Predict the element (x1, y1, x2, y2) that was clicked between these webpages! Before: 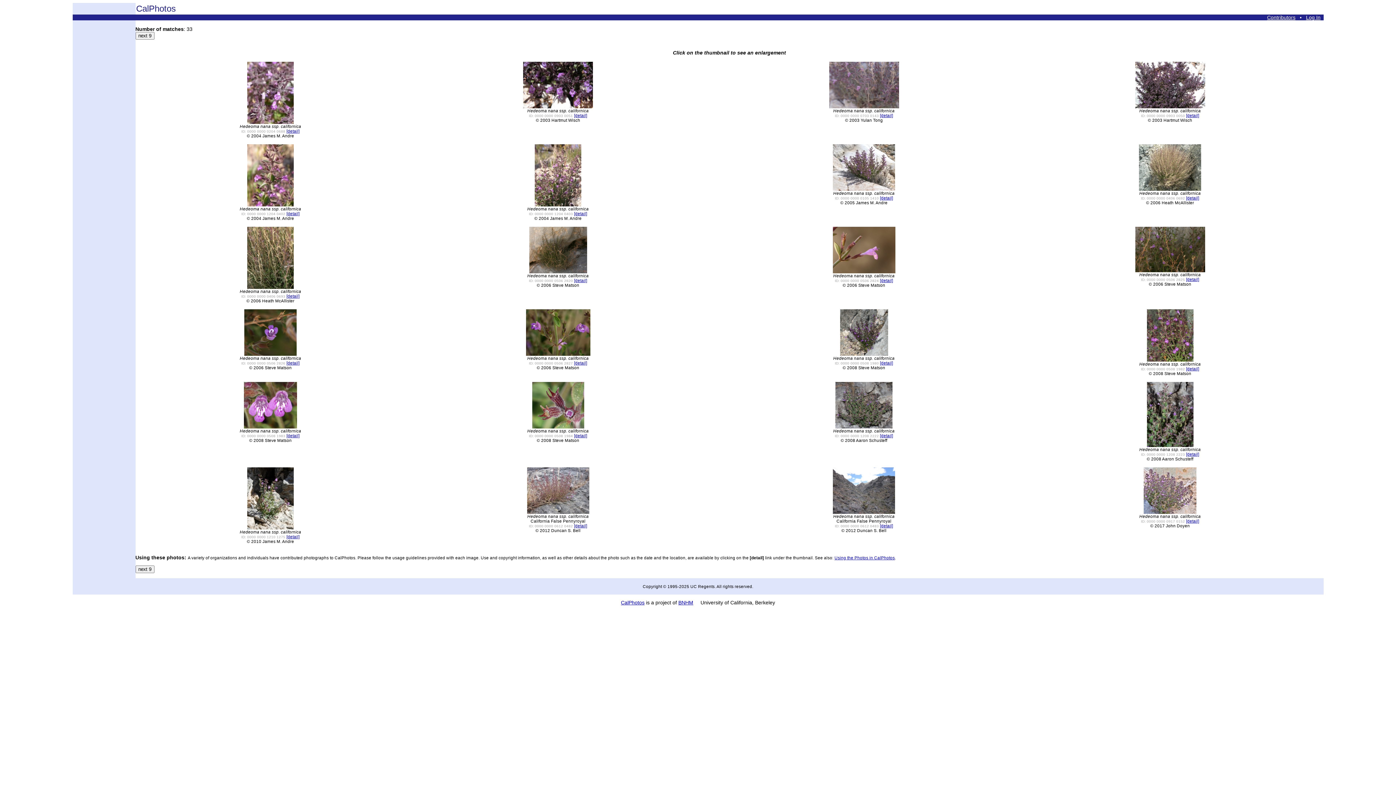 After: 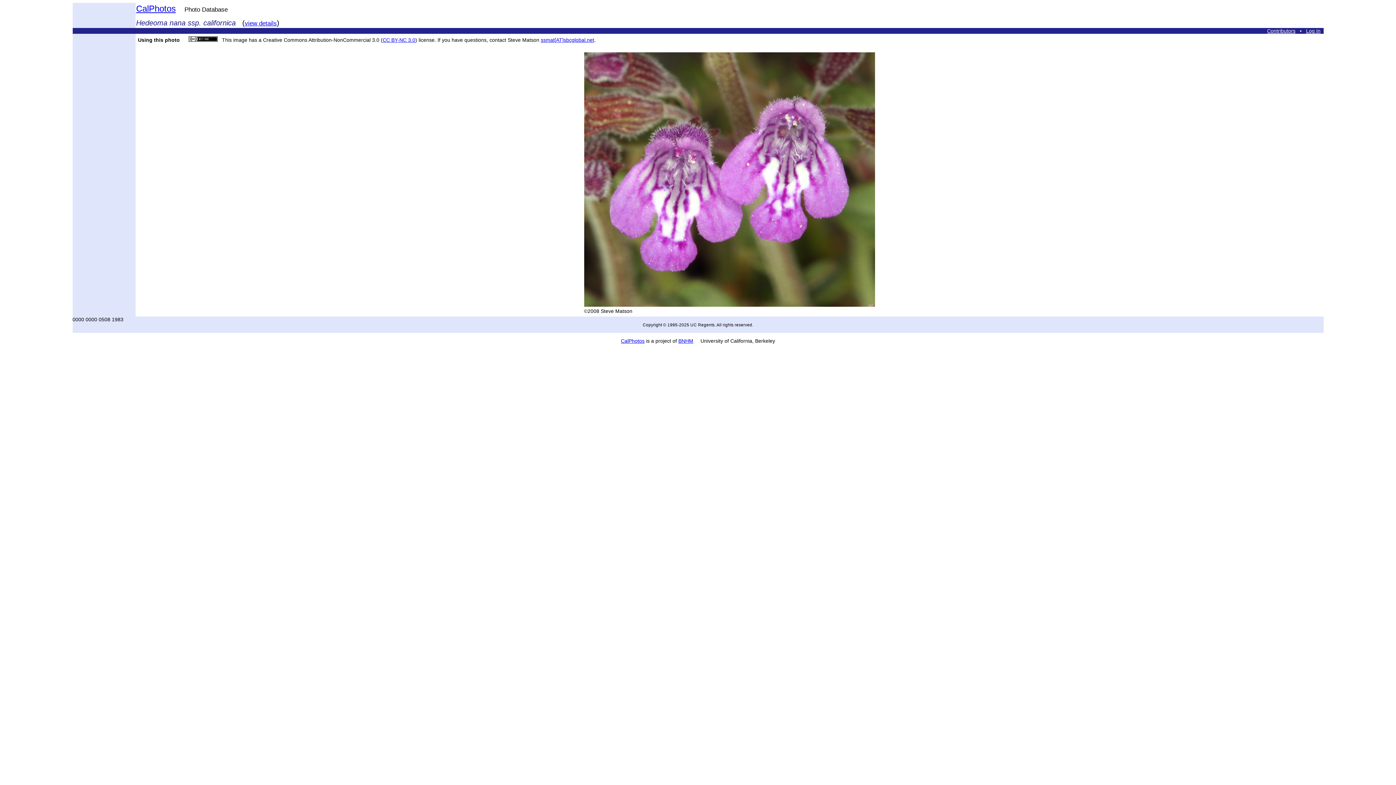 Action: bbox: (244, 424, 297, 429)